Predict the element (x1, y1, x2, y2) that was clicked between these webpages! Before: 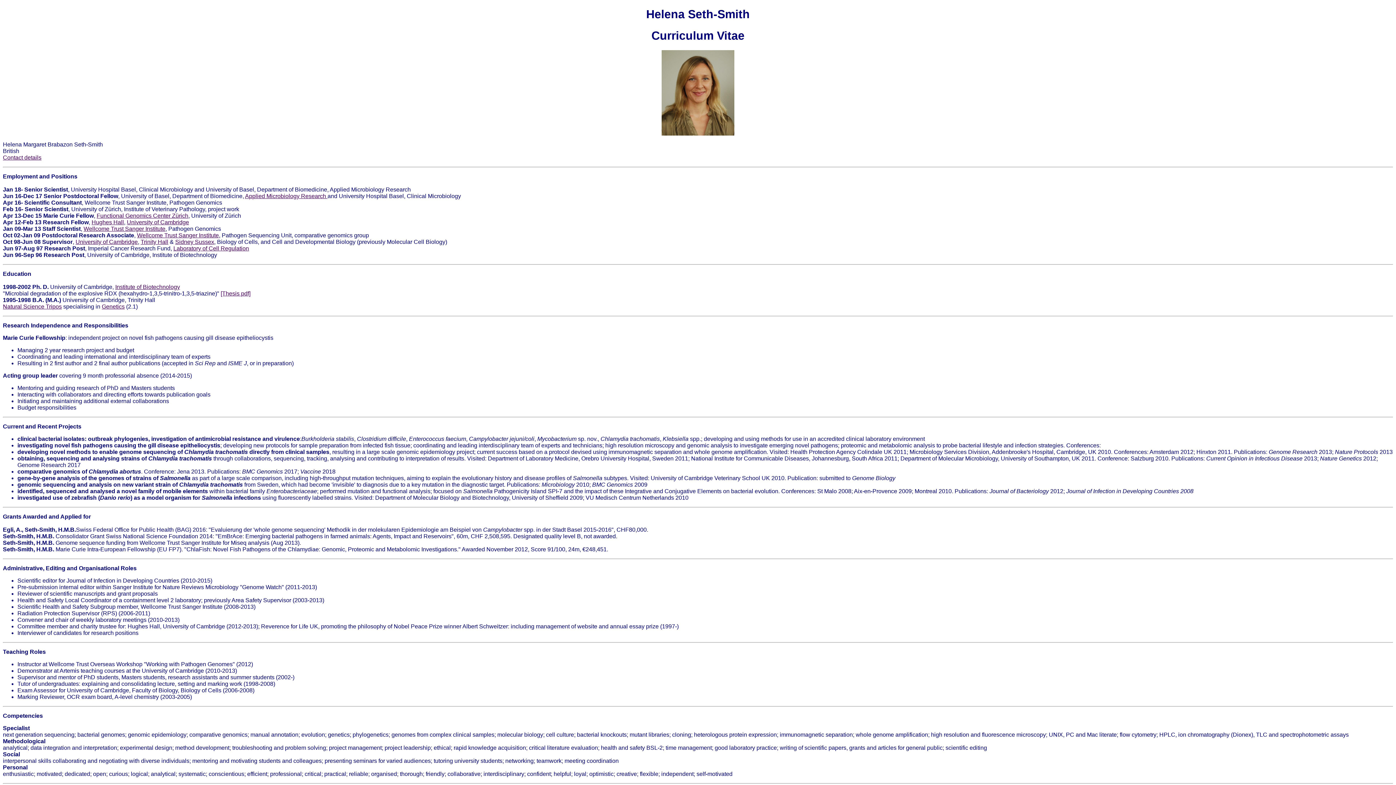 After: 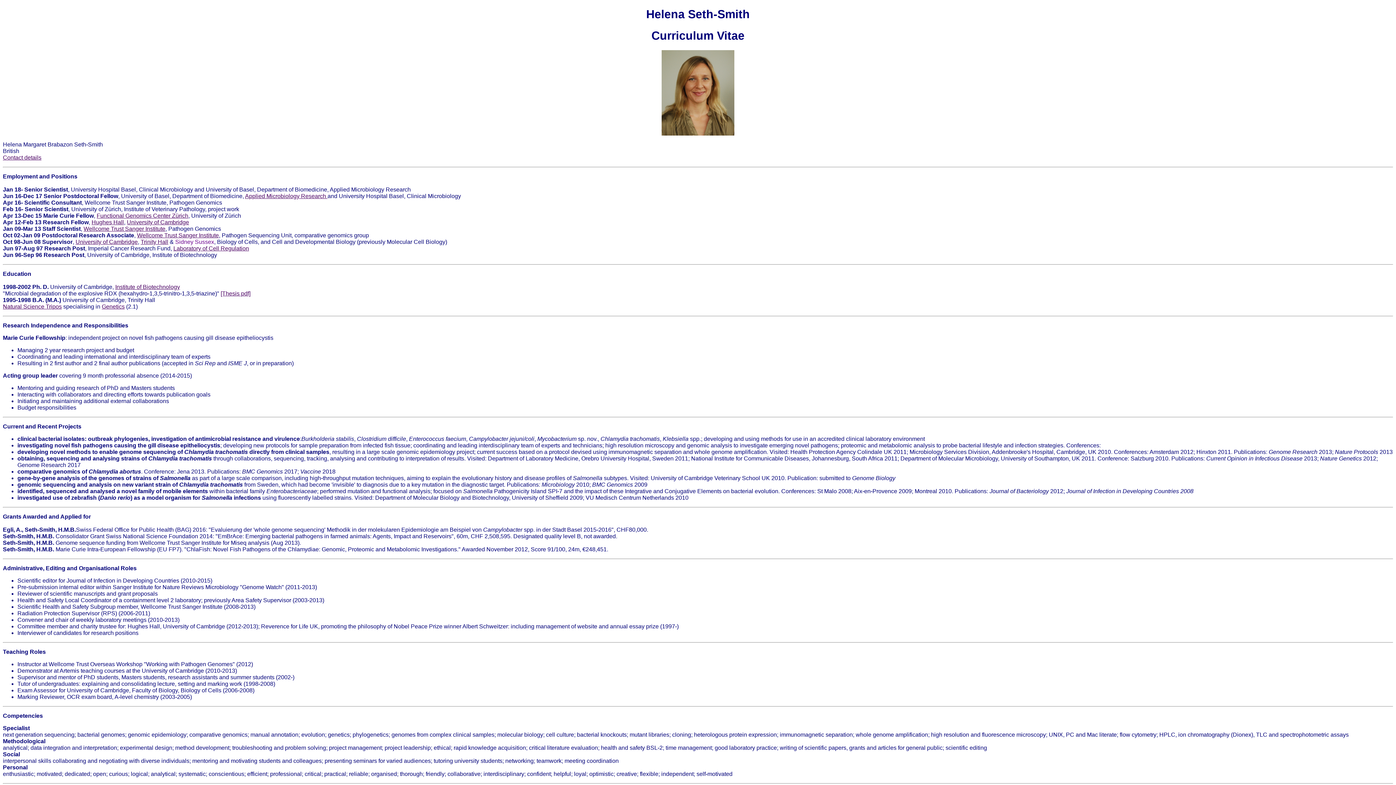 Action: label: Sidney Sussex bbox: (175, 238, 214, 244)